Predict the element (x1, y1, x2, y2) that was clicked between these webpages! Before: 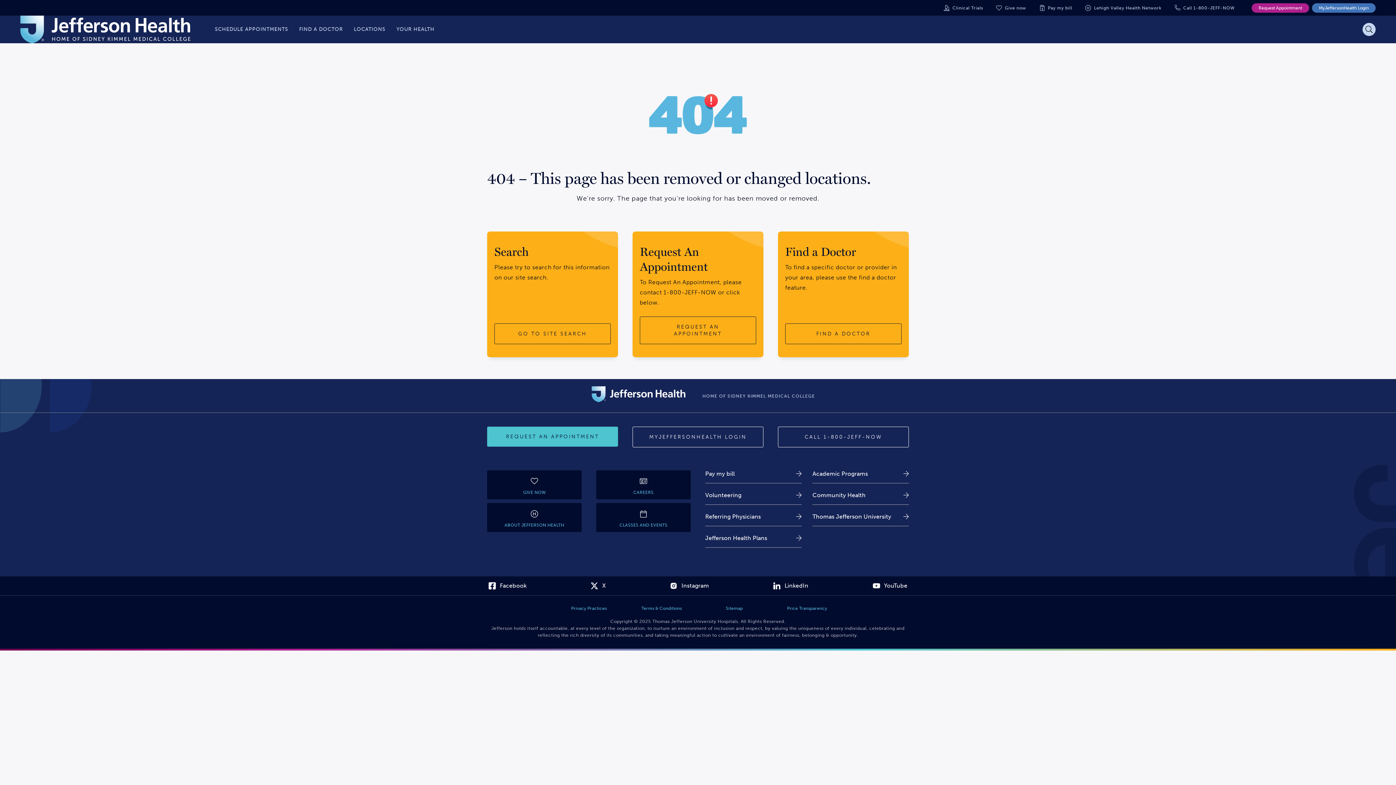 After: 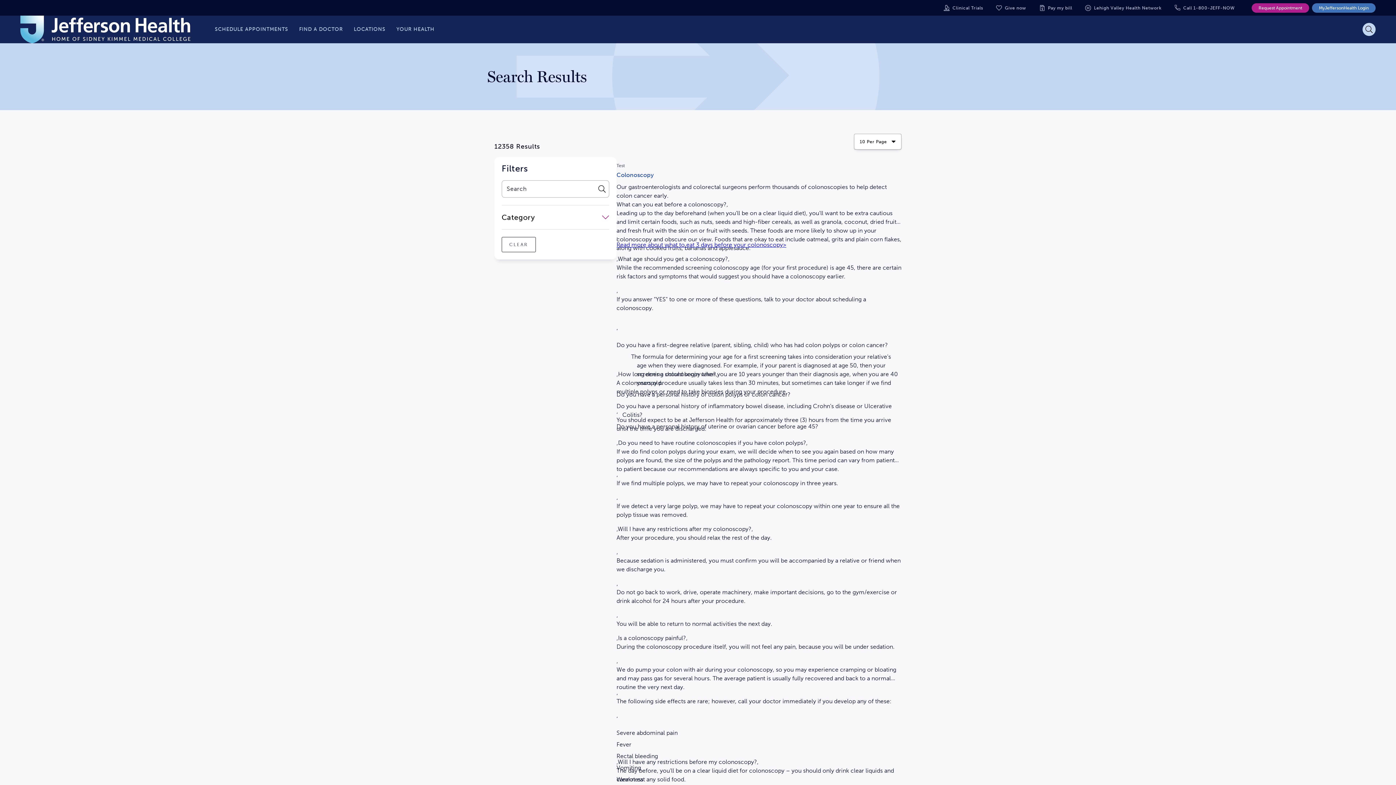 Action: bbox: (494, 214, 610, 235) label: go to site search button